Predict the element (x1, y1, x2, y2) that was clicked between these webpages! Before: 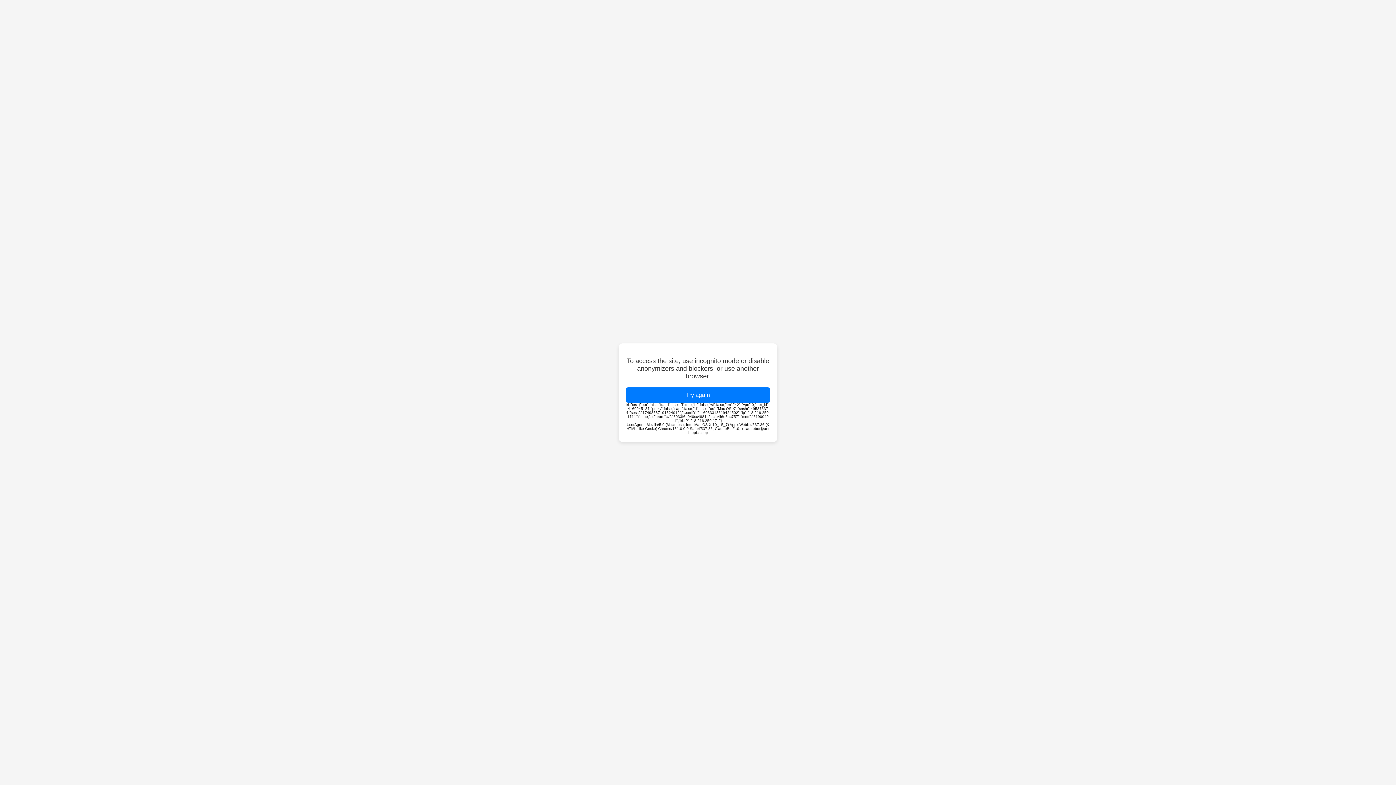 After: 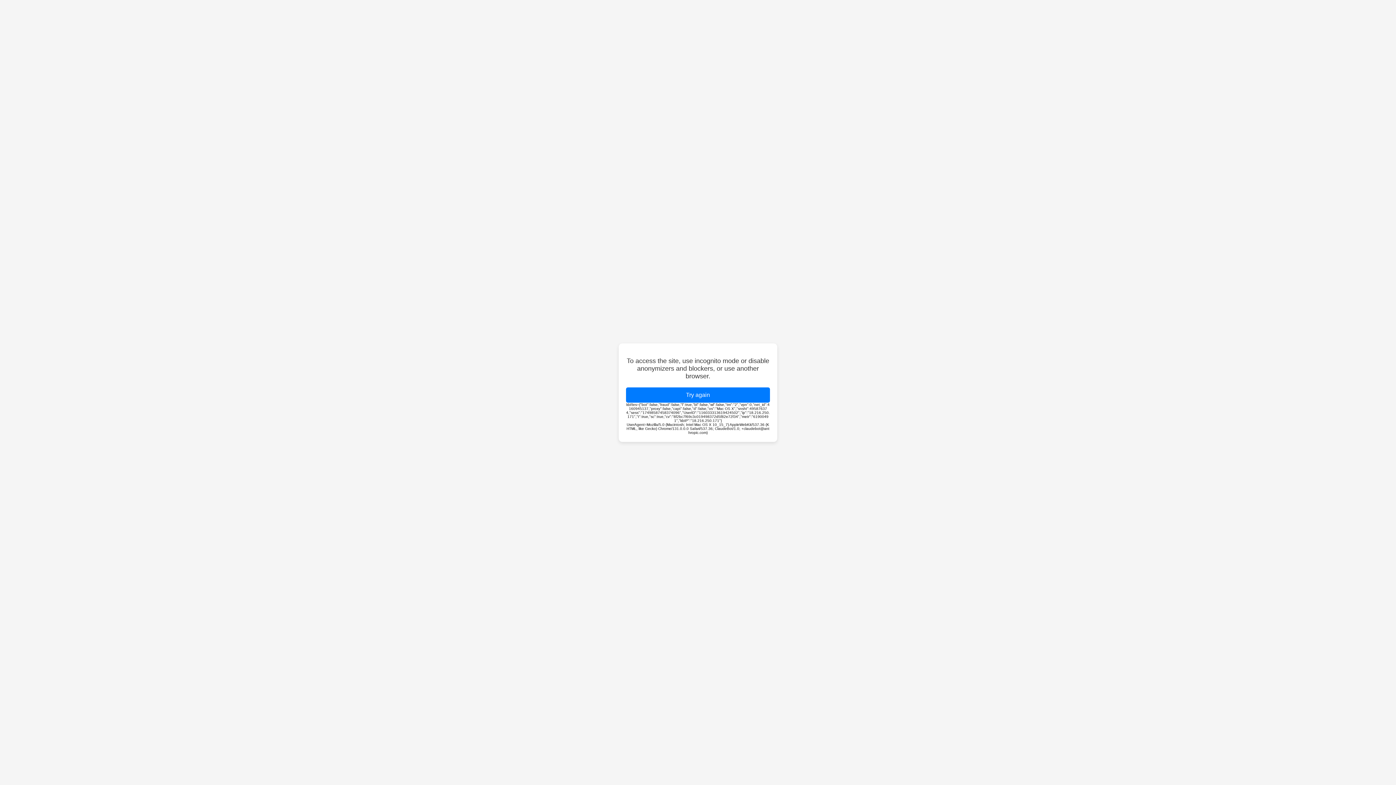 Action: label: Try again bbox: (626, 387, 770, 402)